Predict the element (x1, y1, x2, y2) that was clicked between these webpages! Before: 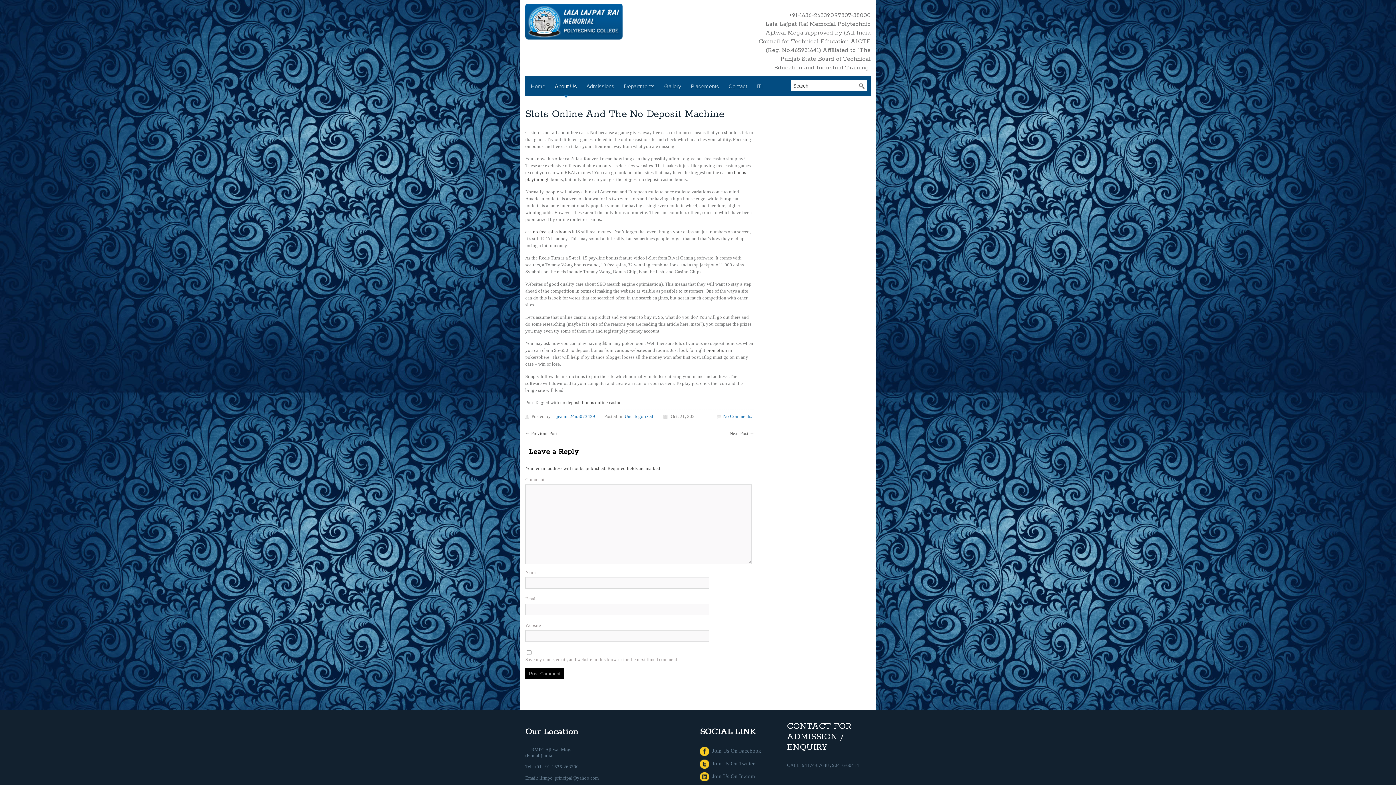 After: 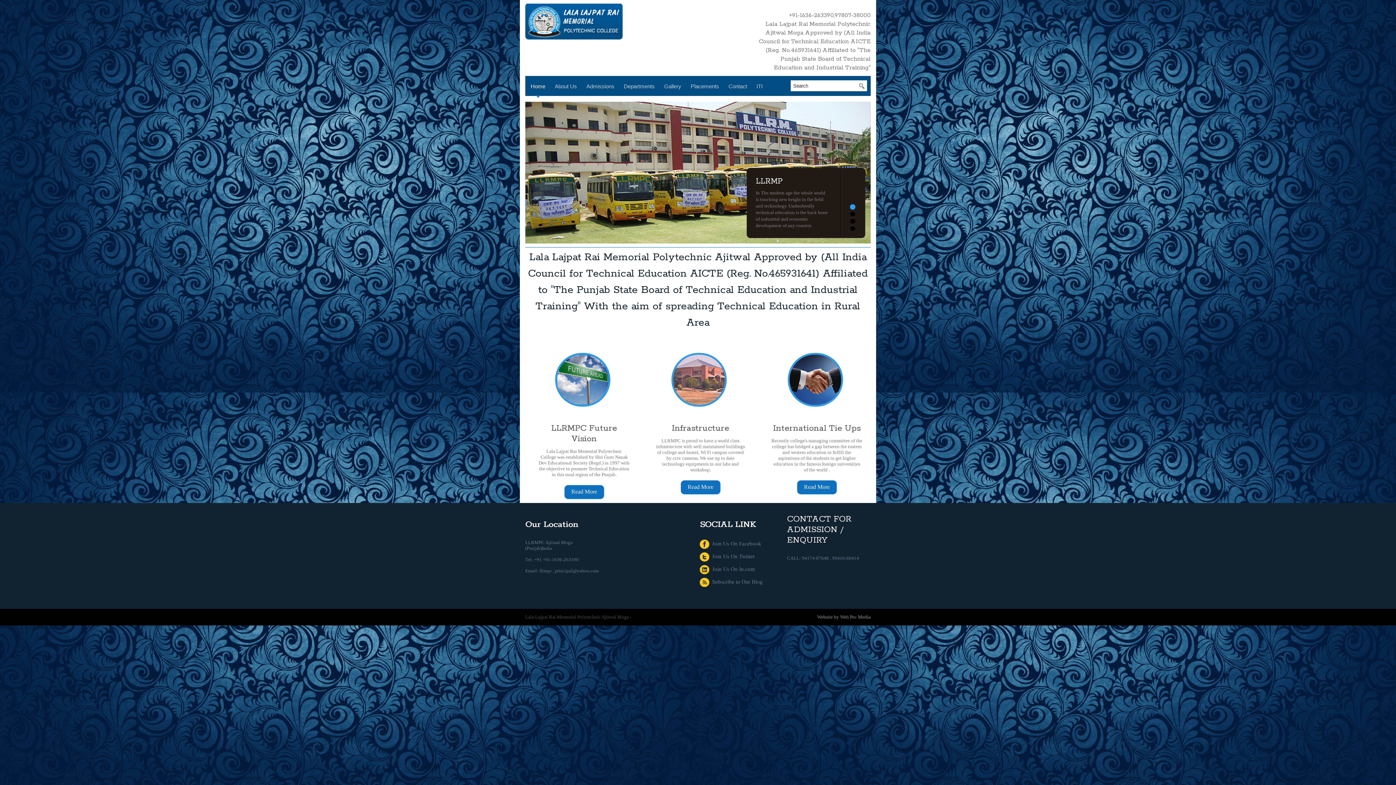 Action: bbox: (525, 18, 622, 23)